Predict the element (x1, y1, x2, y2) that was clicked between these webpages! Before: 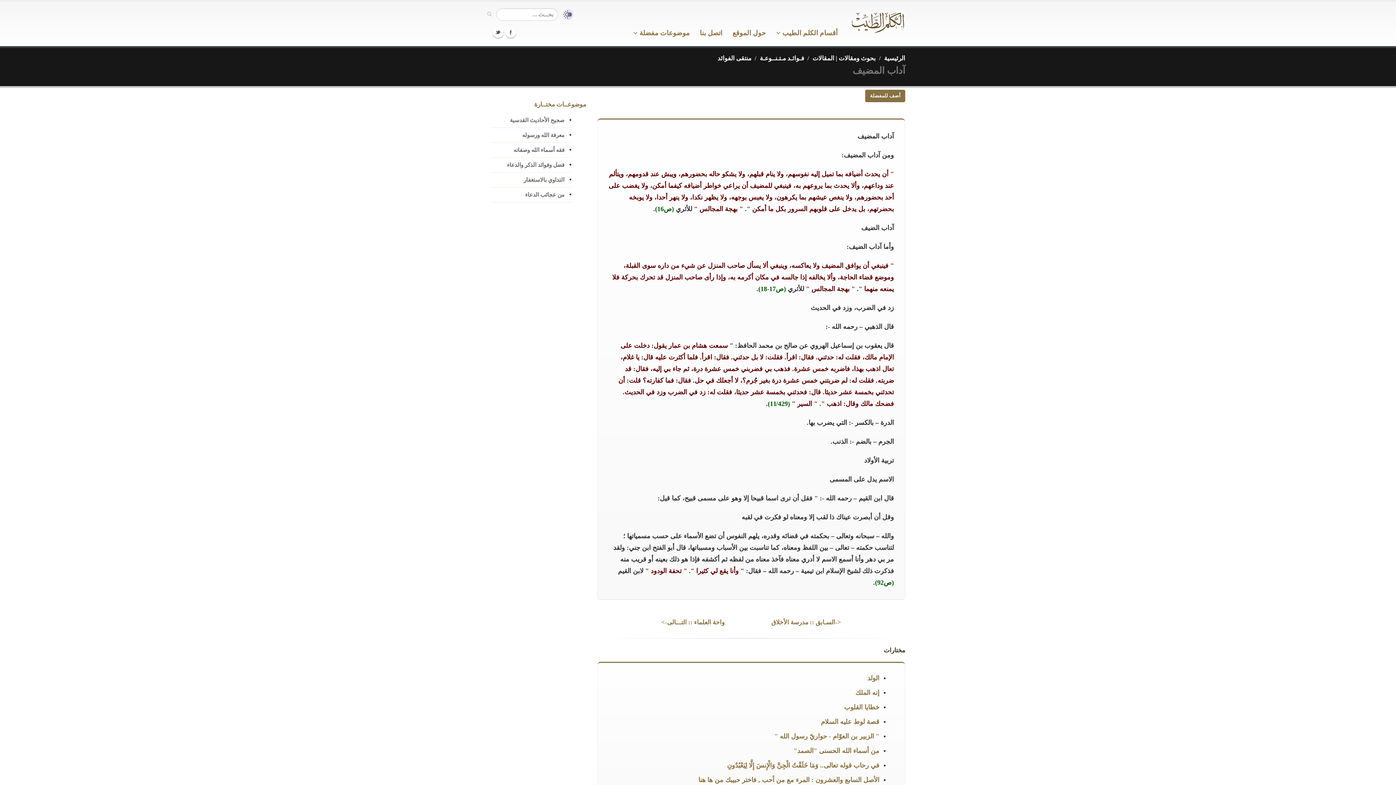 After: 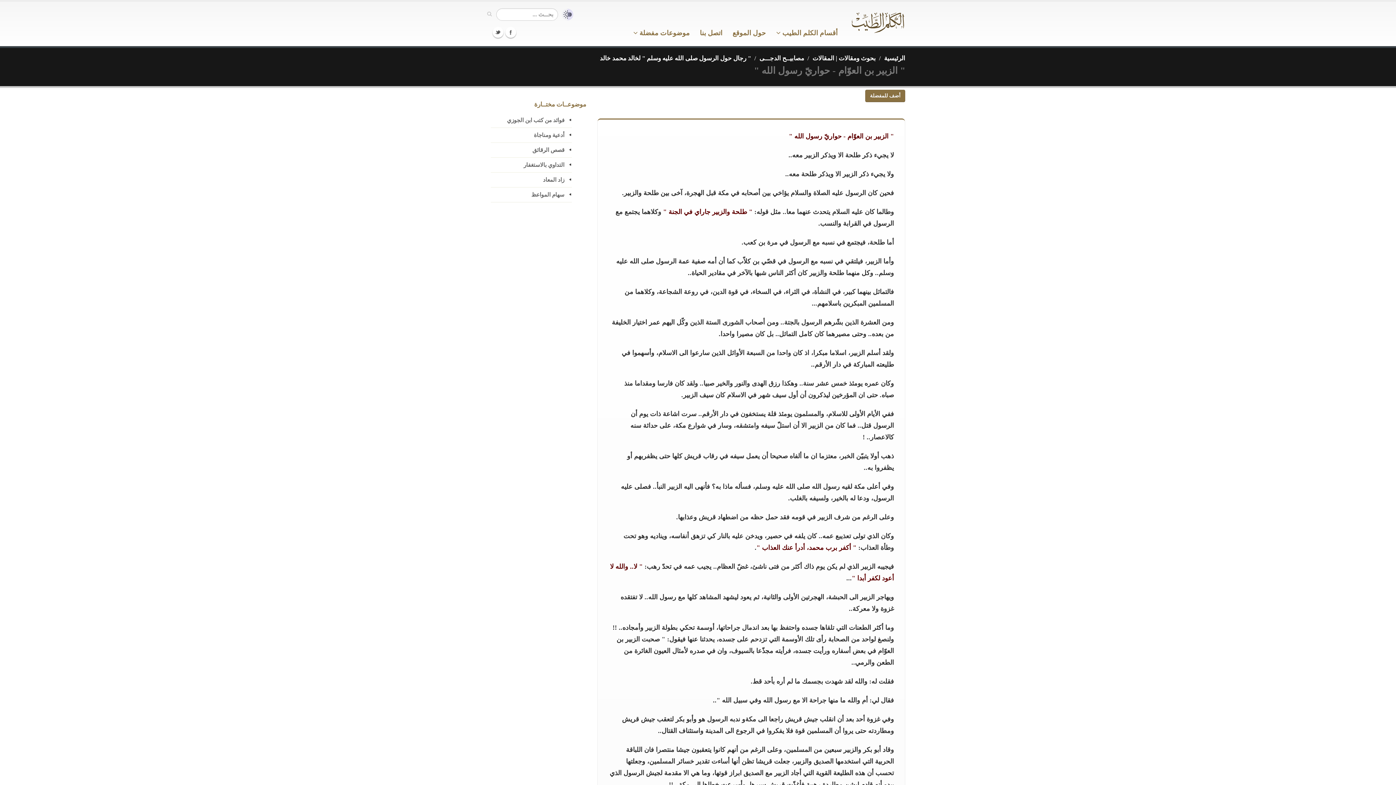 Action: label: " الزبير بن العوّام - حواريّ رسول الله " bbox: (774, 733, 879, 740)